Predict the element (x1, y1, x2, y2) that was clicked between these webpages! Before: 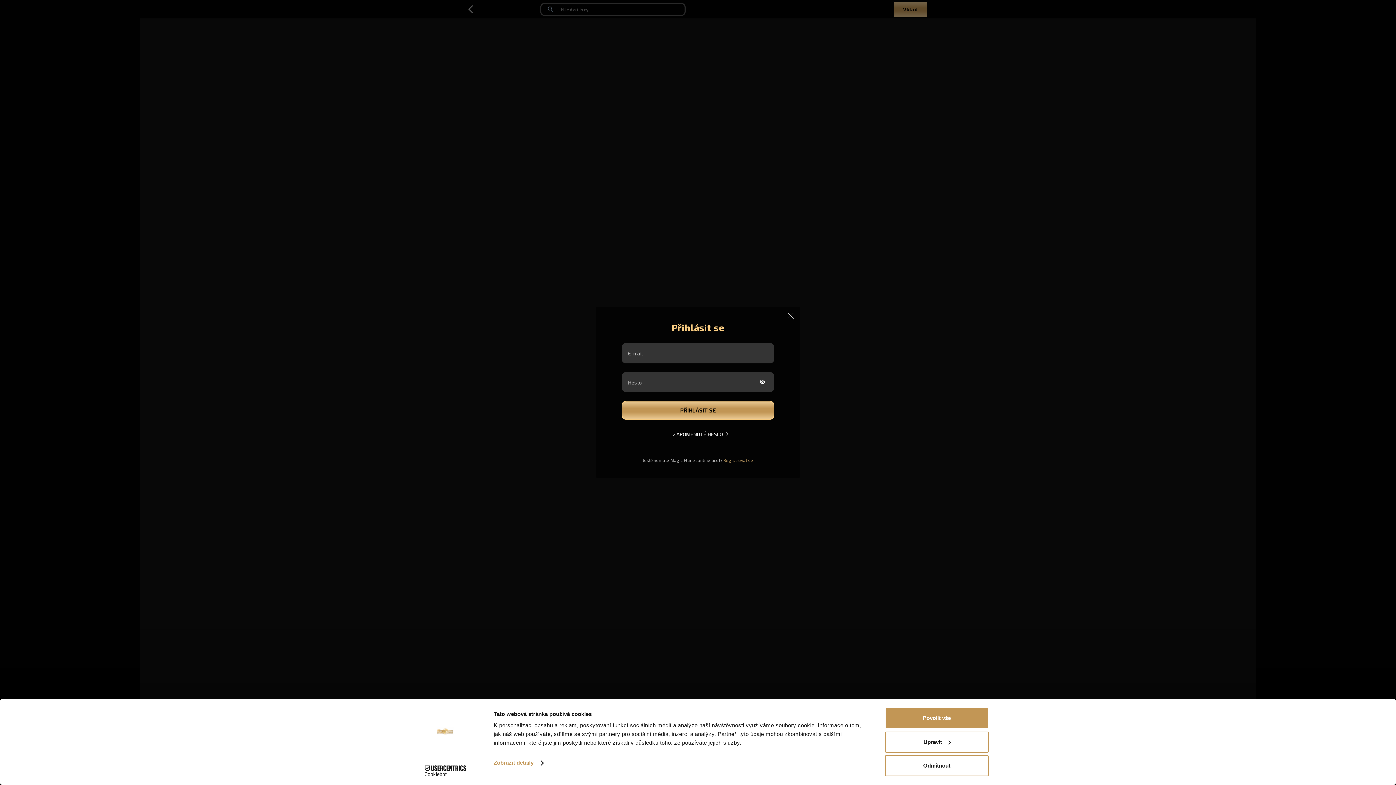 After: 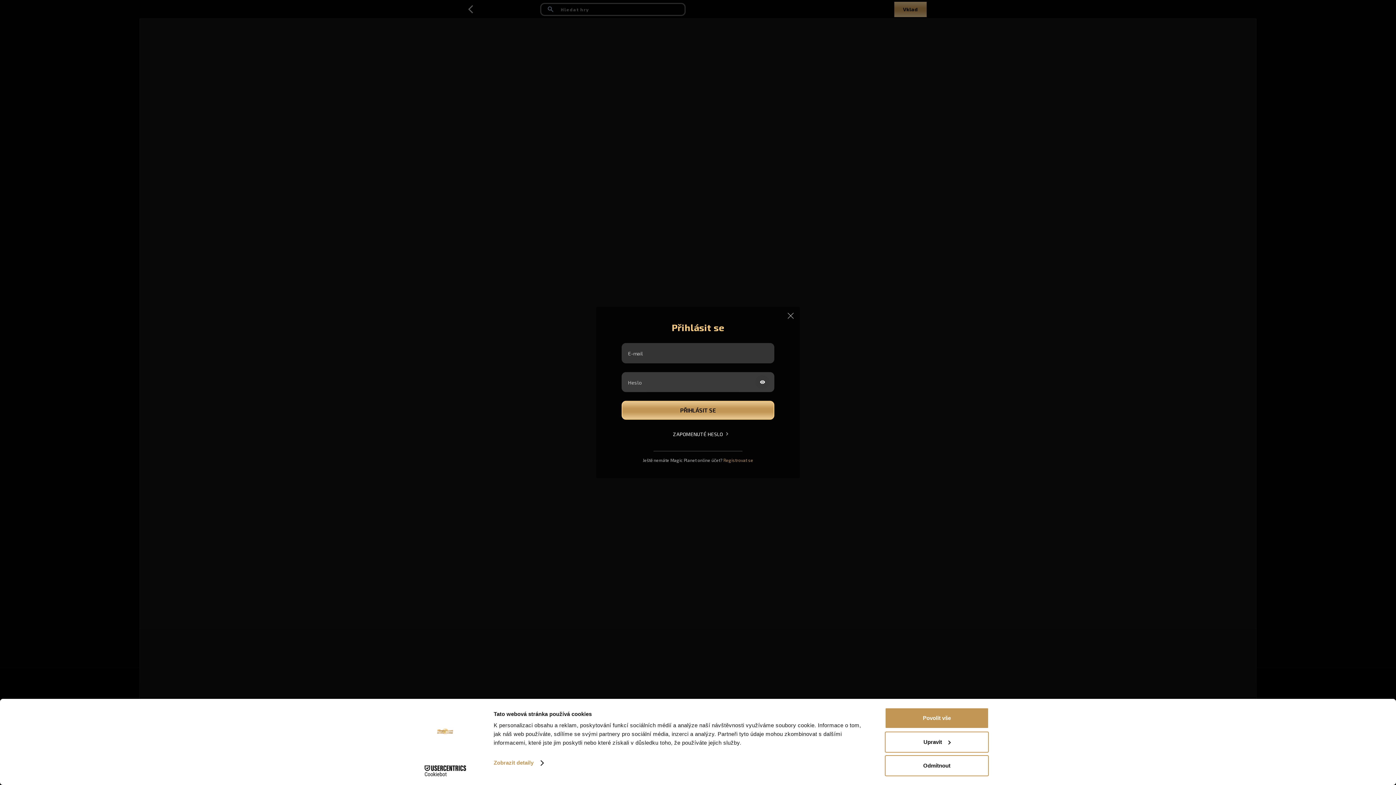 Action: label: toggle password visibility bbox: (755, 375, 769, 389)